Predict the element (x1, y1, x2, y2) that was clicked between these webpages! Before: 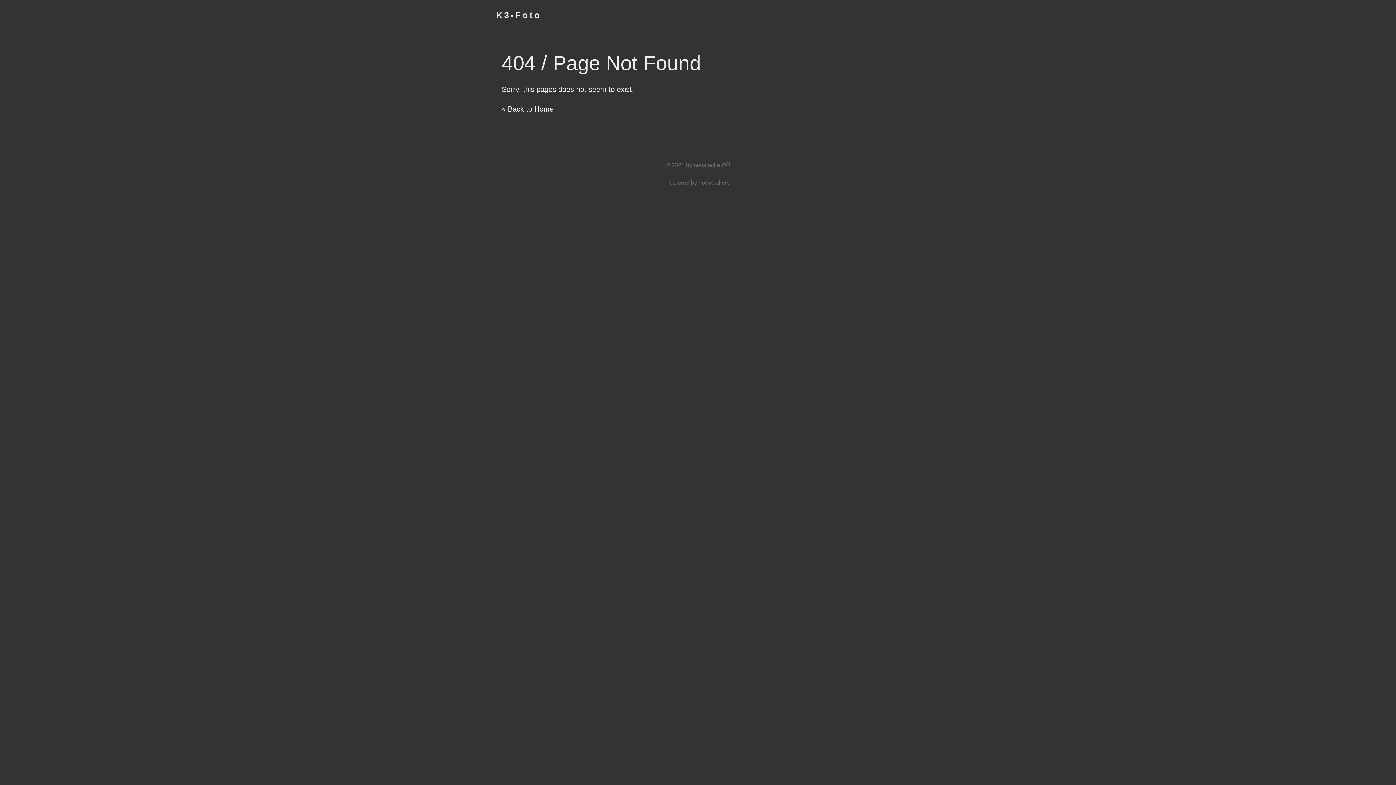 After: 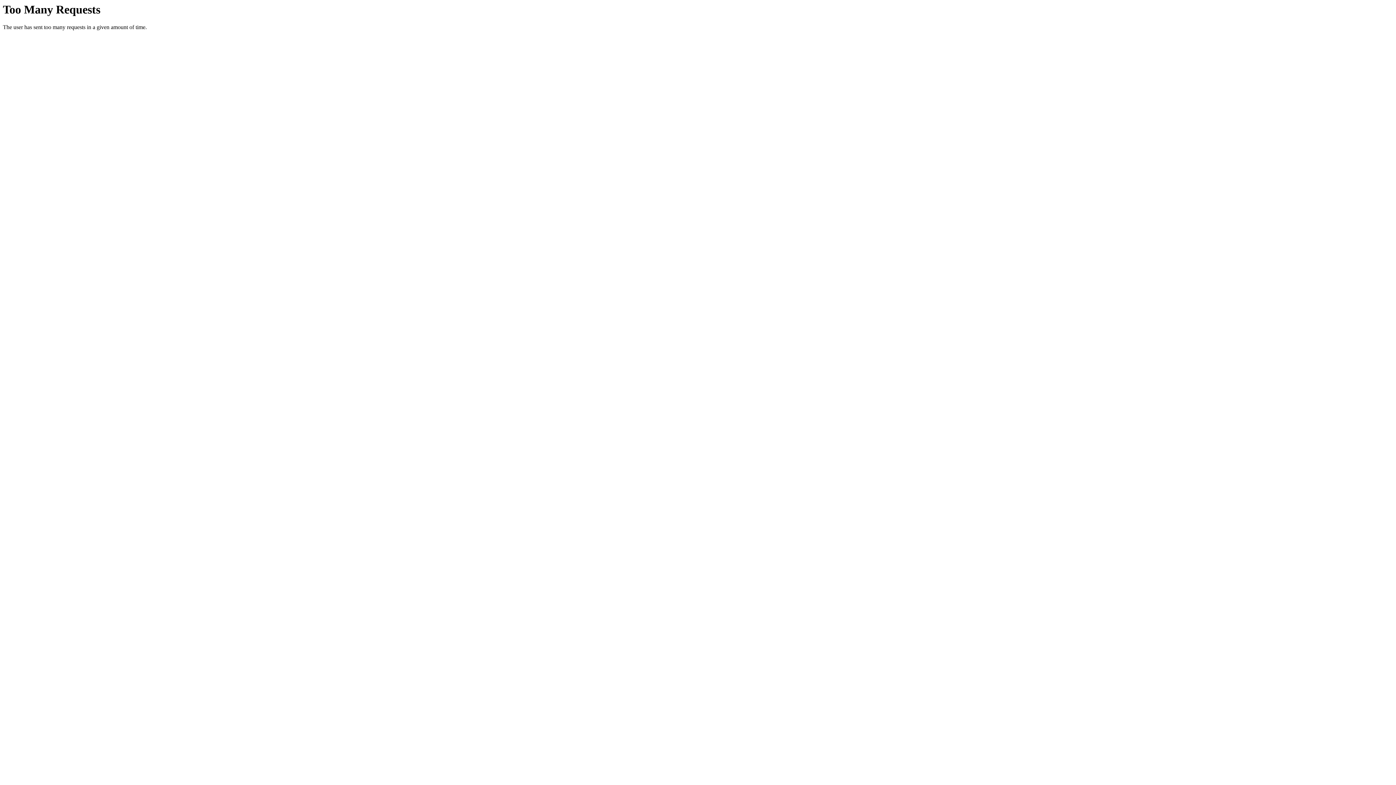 Action: bbox: (496, 10, 541, 20) label: K3-Foto